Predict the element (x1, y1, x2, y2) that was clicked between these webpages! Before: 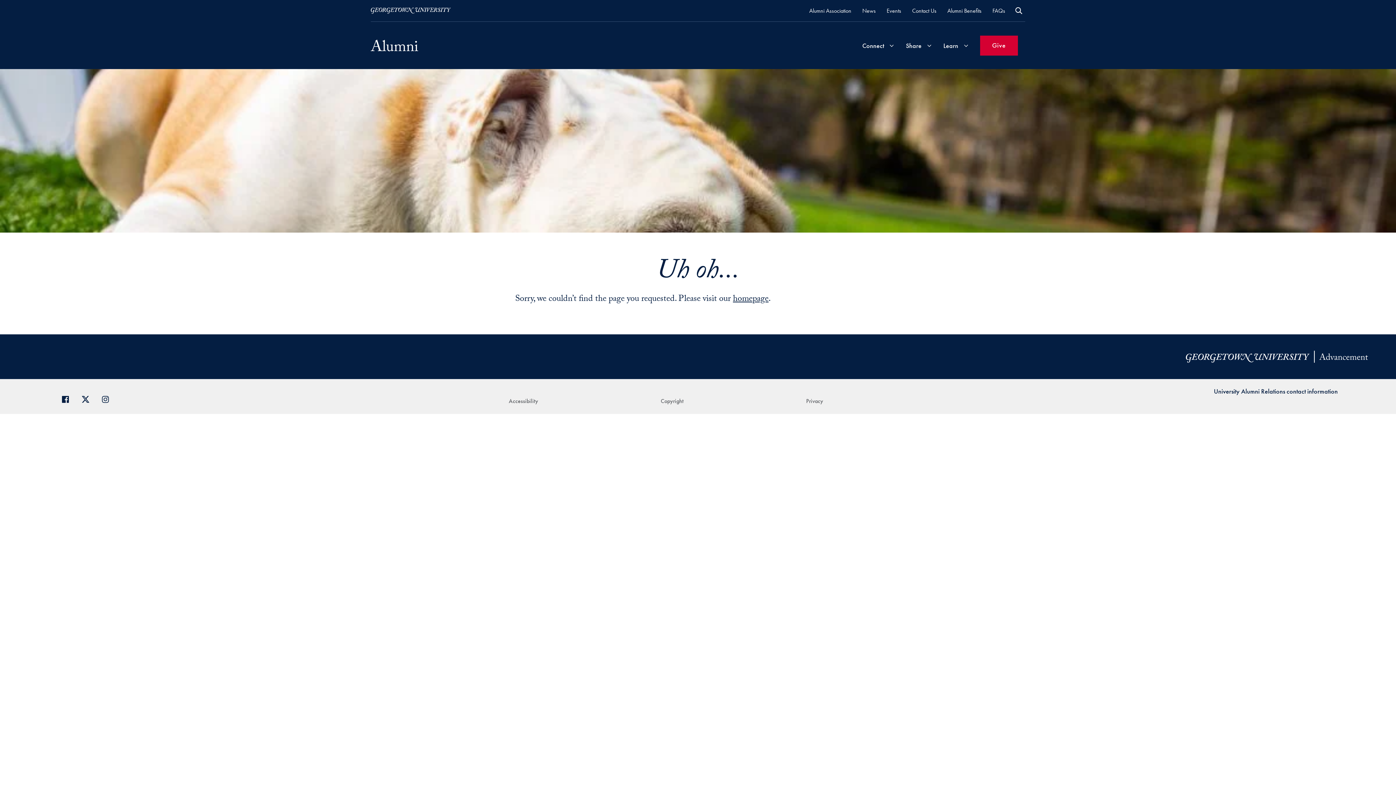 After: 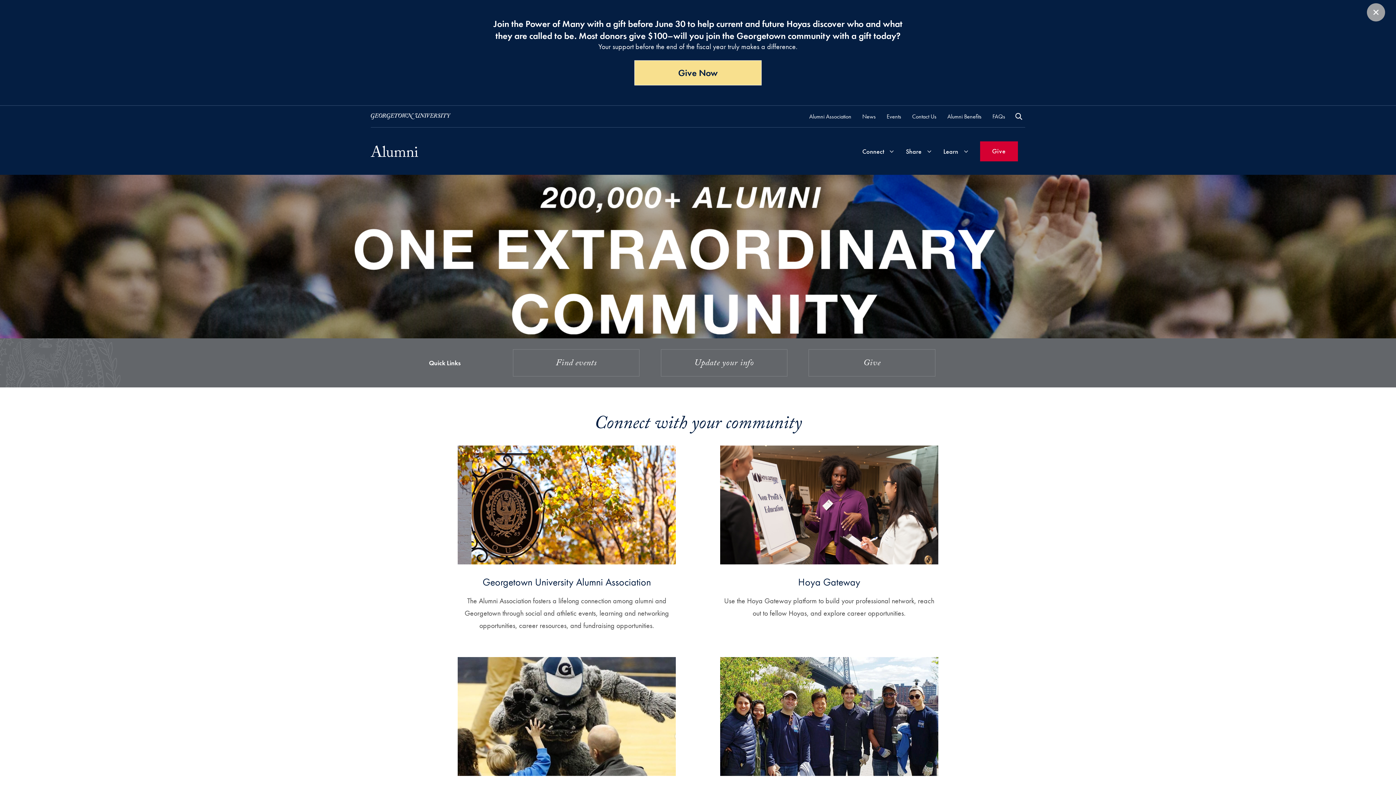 Action: bbox: (733, 292, 768, 307) label: homepage